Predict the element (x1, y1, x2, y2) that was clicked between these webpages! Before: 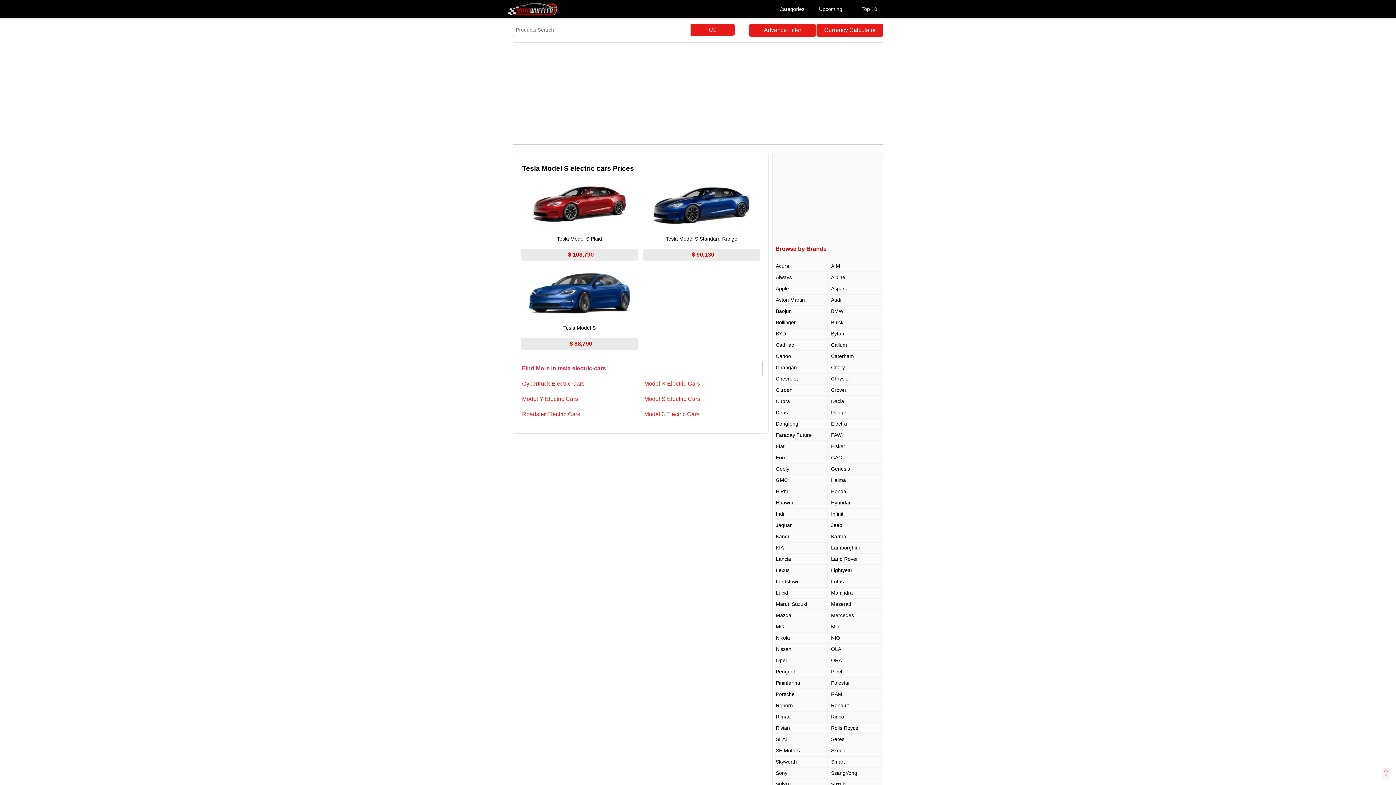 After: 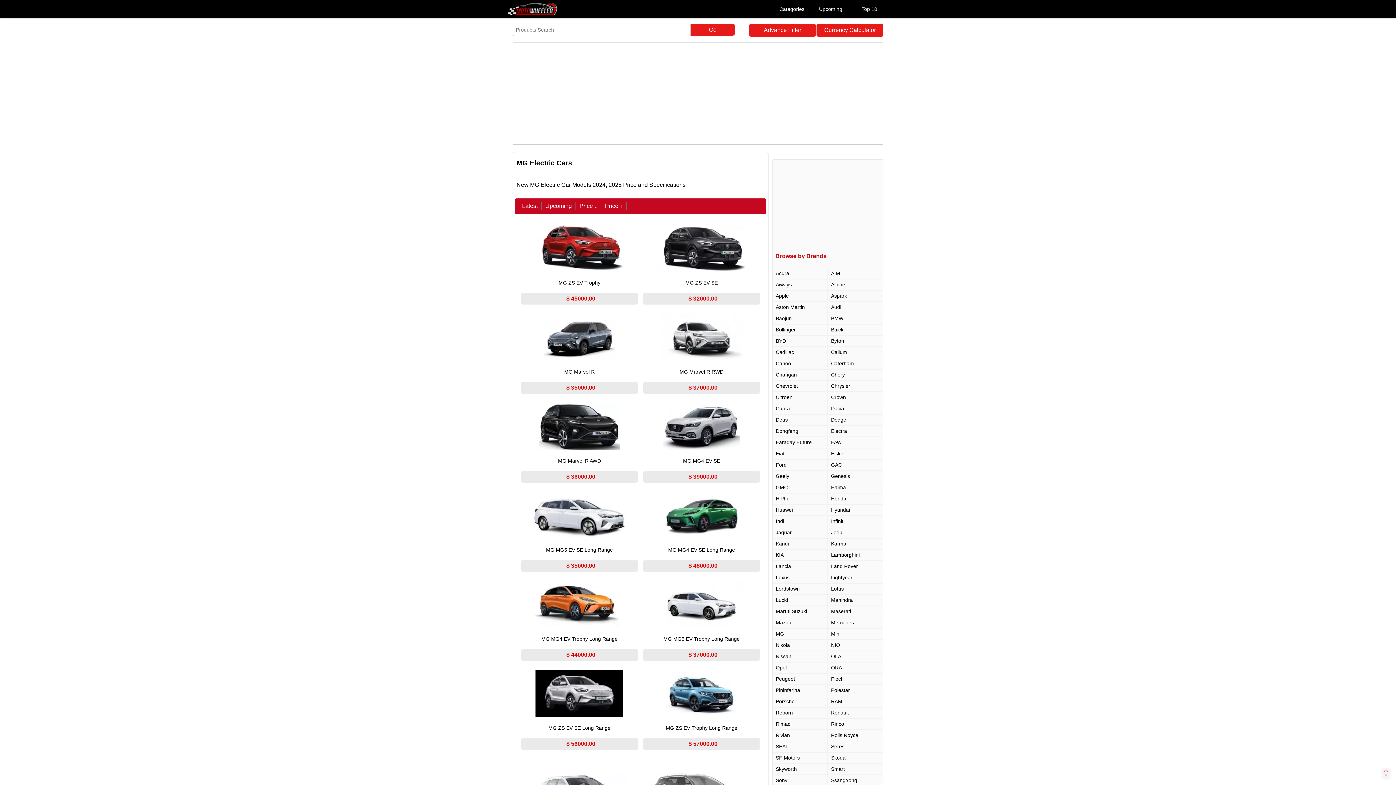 Action: label: MG bbox: (776, 624, 784, 629)